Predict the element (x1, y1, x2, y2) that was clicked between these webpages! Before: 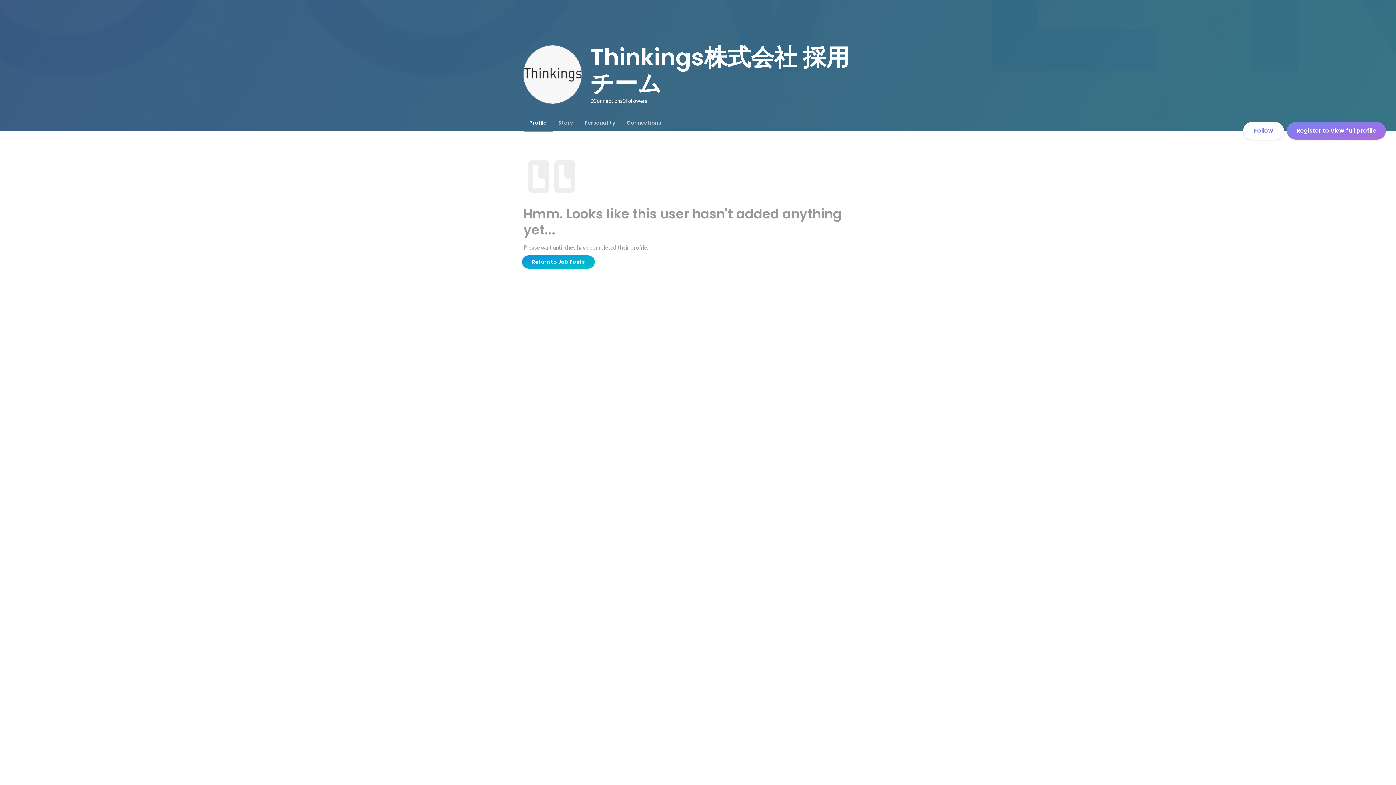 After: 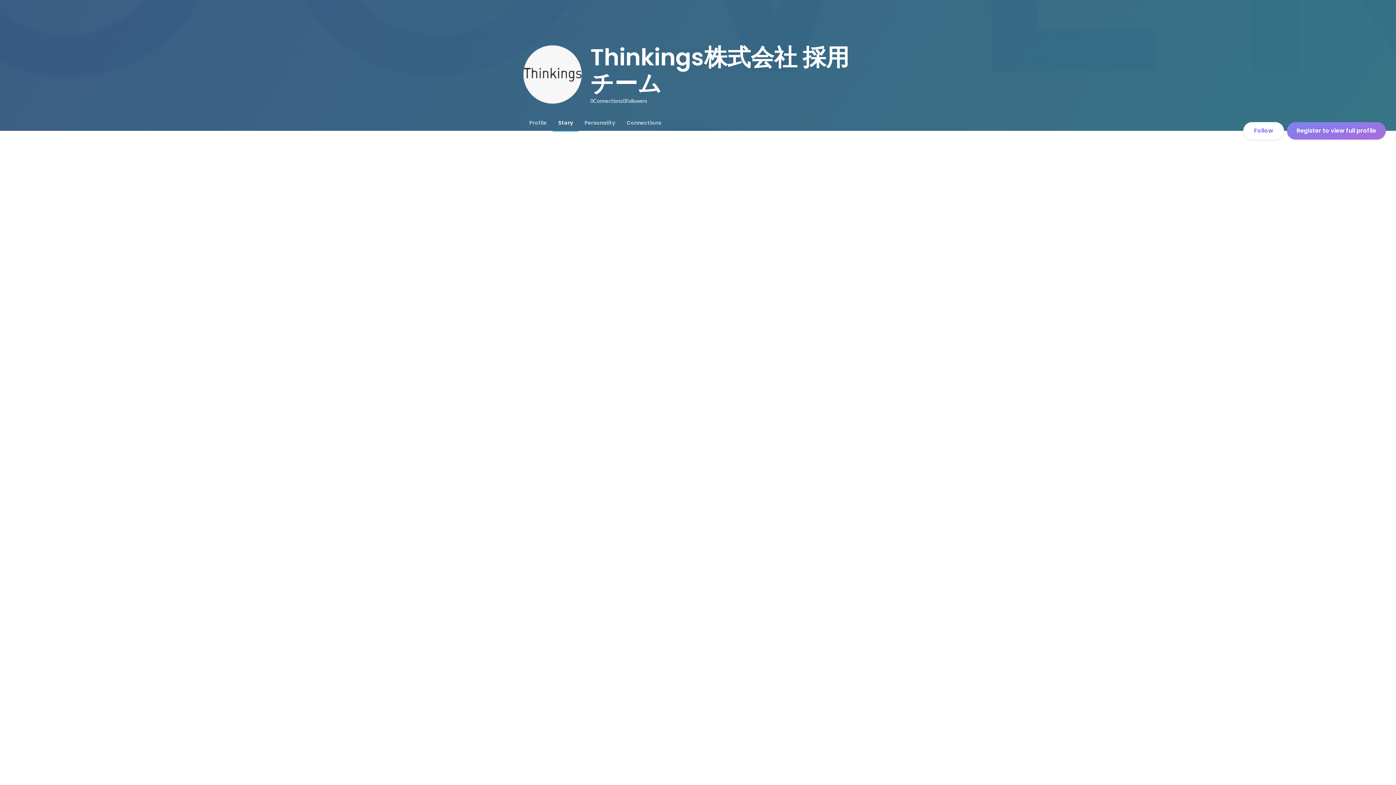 Action: label: Story bbox: (552, 114, 578, 130)